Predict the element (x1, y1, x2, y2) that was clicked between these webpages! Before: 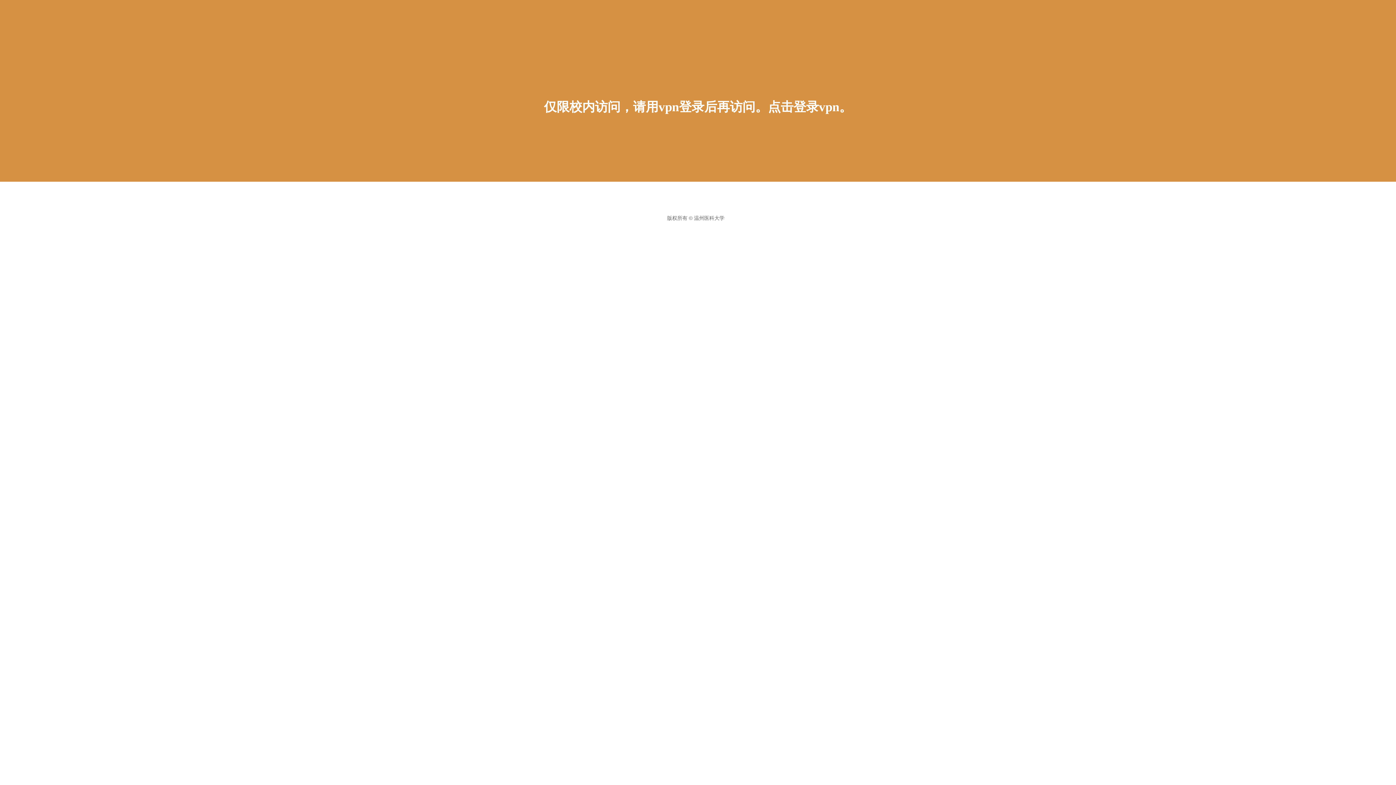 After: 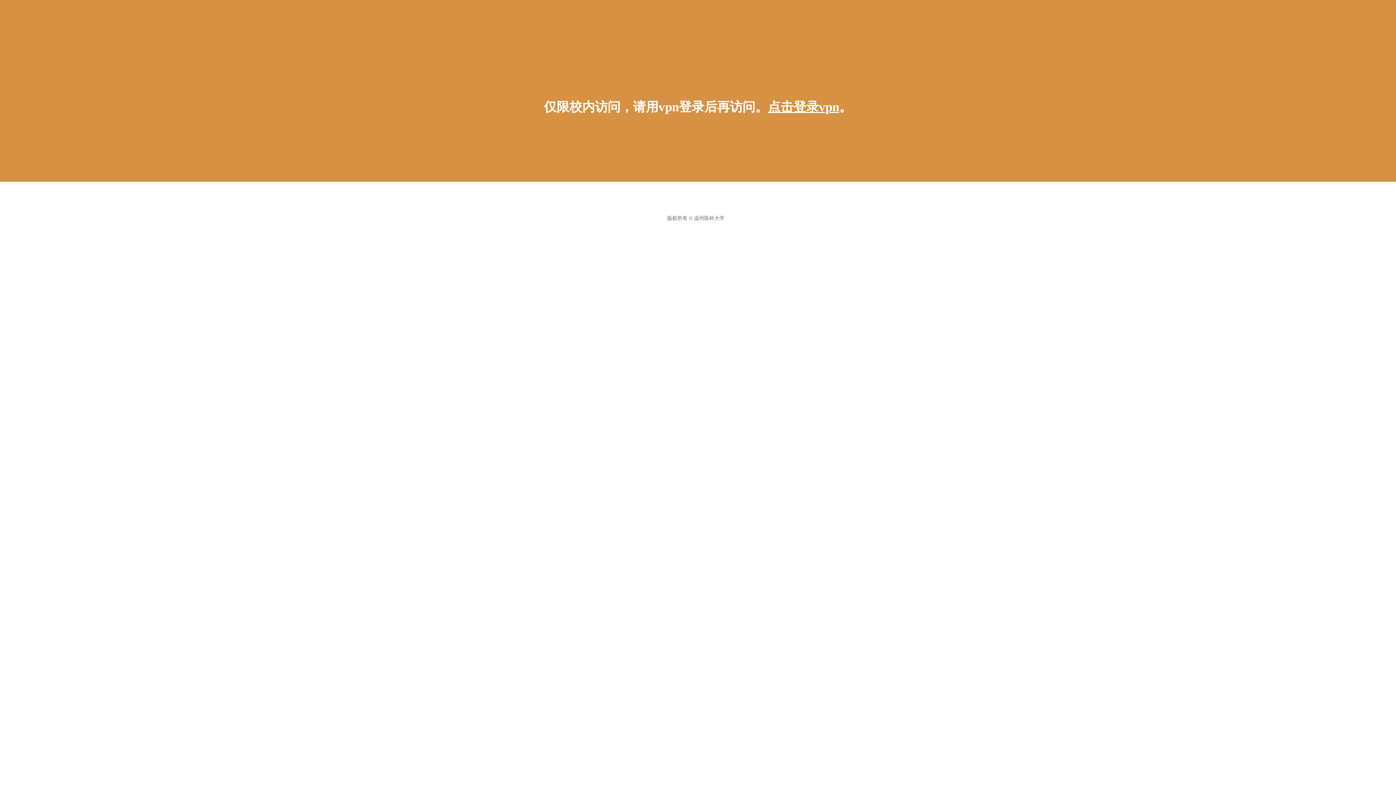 Action: bbox: (768, 100, 839, 114) label: 点击登录vpn